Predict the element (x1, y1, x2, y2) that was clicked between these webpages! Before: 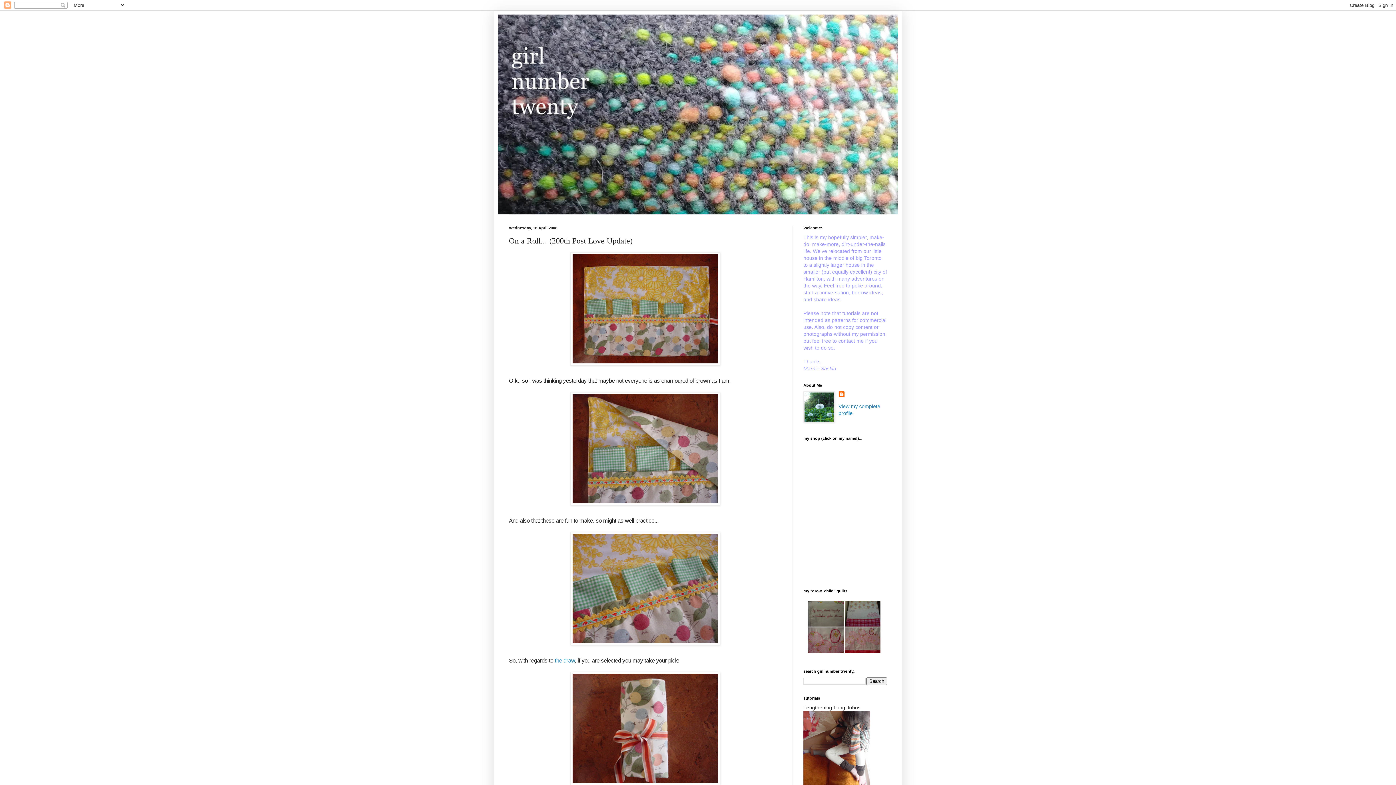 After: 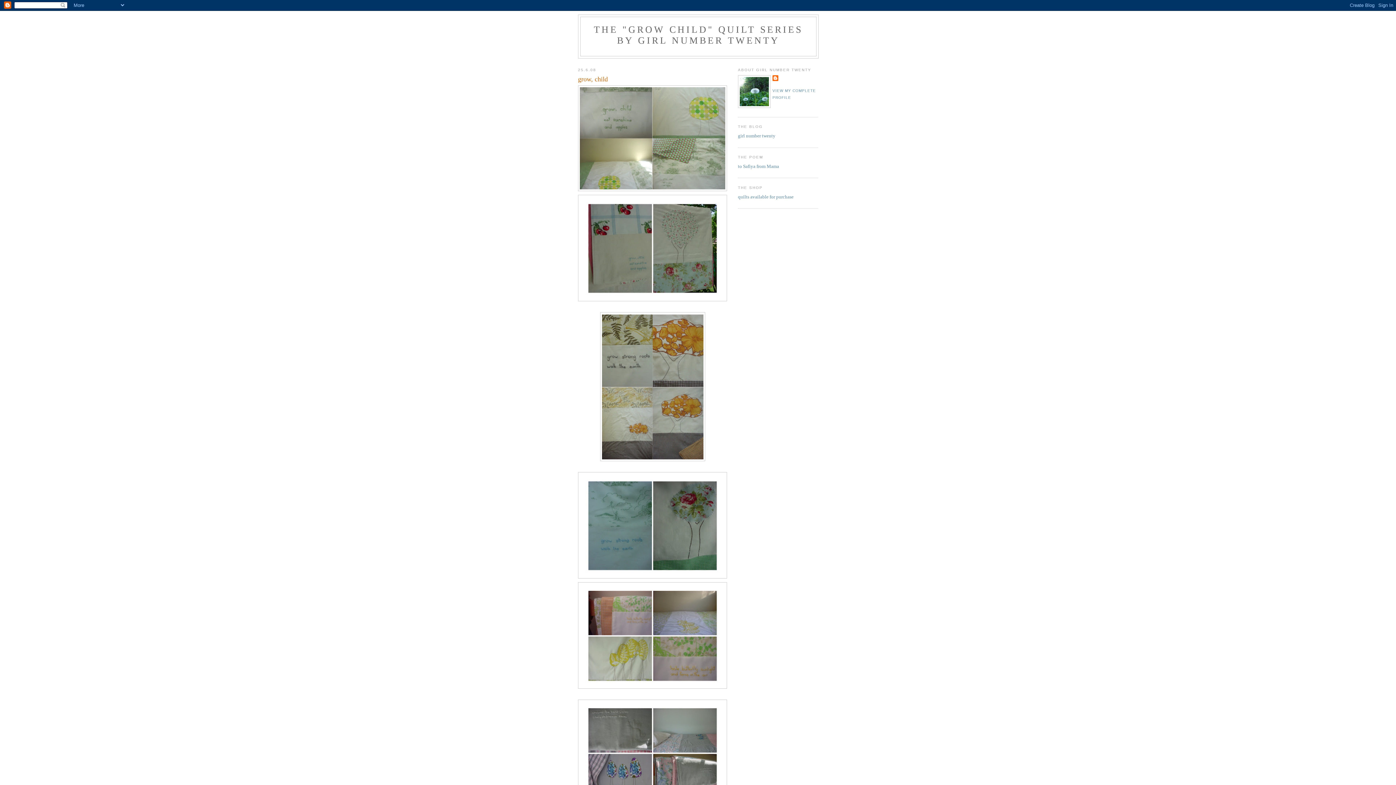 Action: bbox: (803, 652, 885, 657)